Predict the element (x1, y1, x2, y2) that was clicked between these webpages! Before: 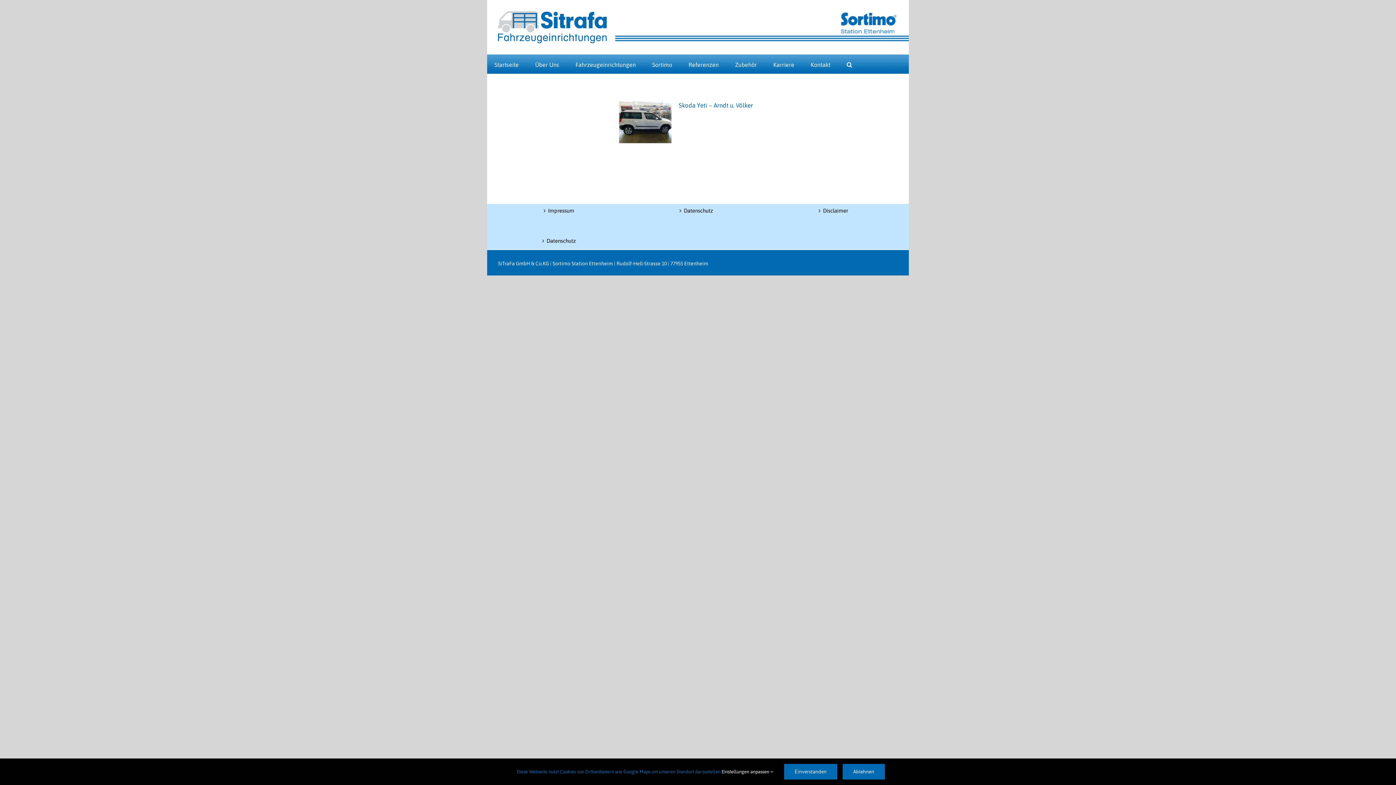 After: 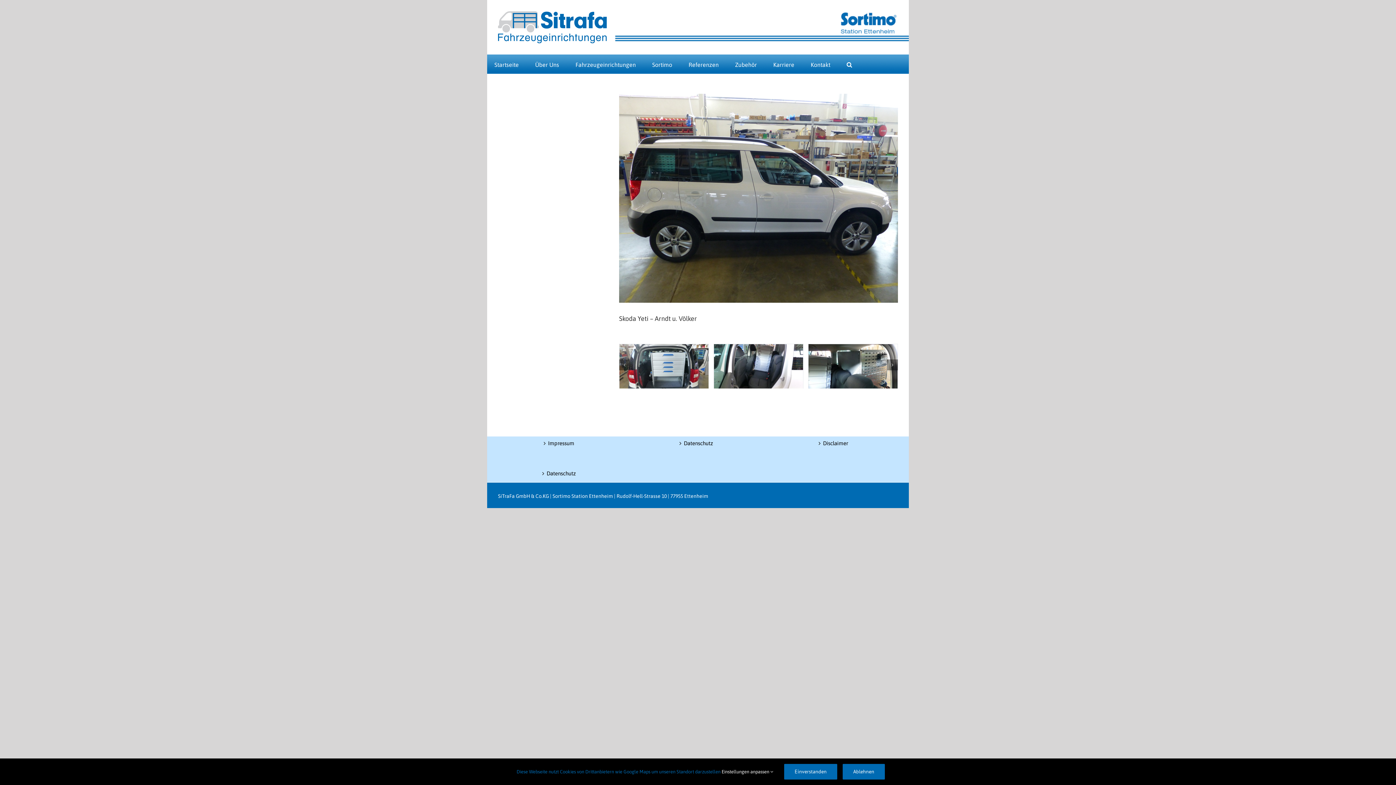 Action: bbox: (678, 101, 753, 109) label: Skoda Yeti – Arndt u. Völker